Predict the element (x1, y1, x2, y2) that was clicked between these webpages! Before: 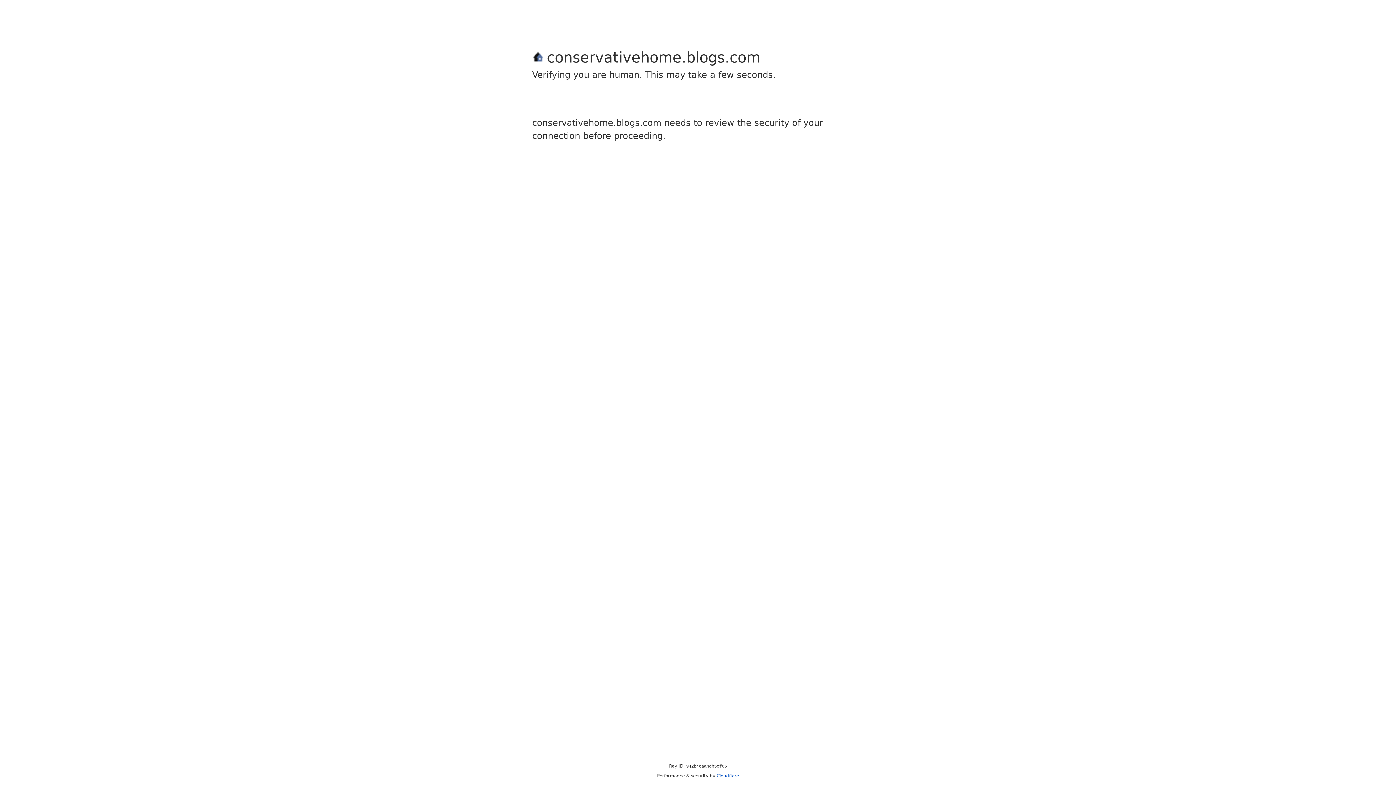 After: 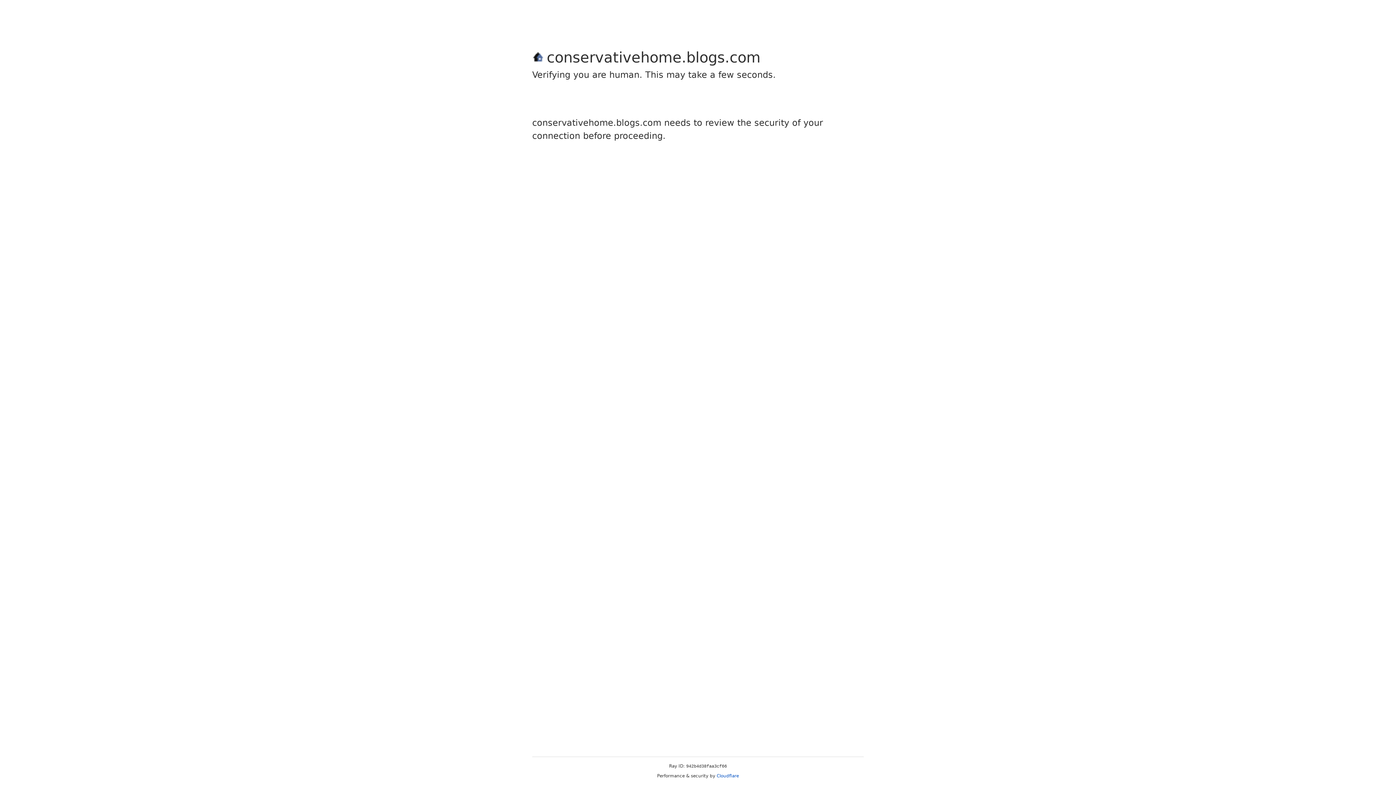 Action: bbox: (716, 773, 739, 778) label: Cloudflare